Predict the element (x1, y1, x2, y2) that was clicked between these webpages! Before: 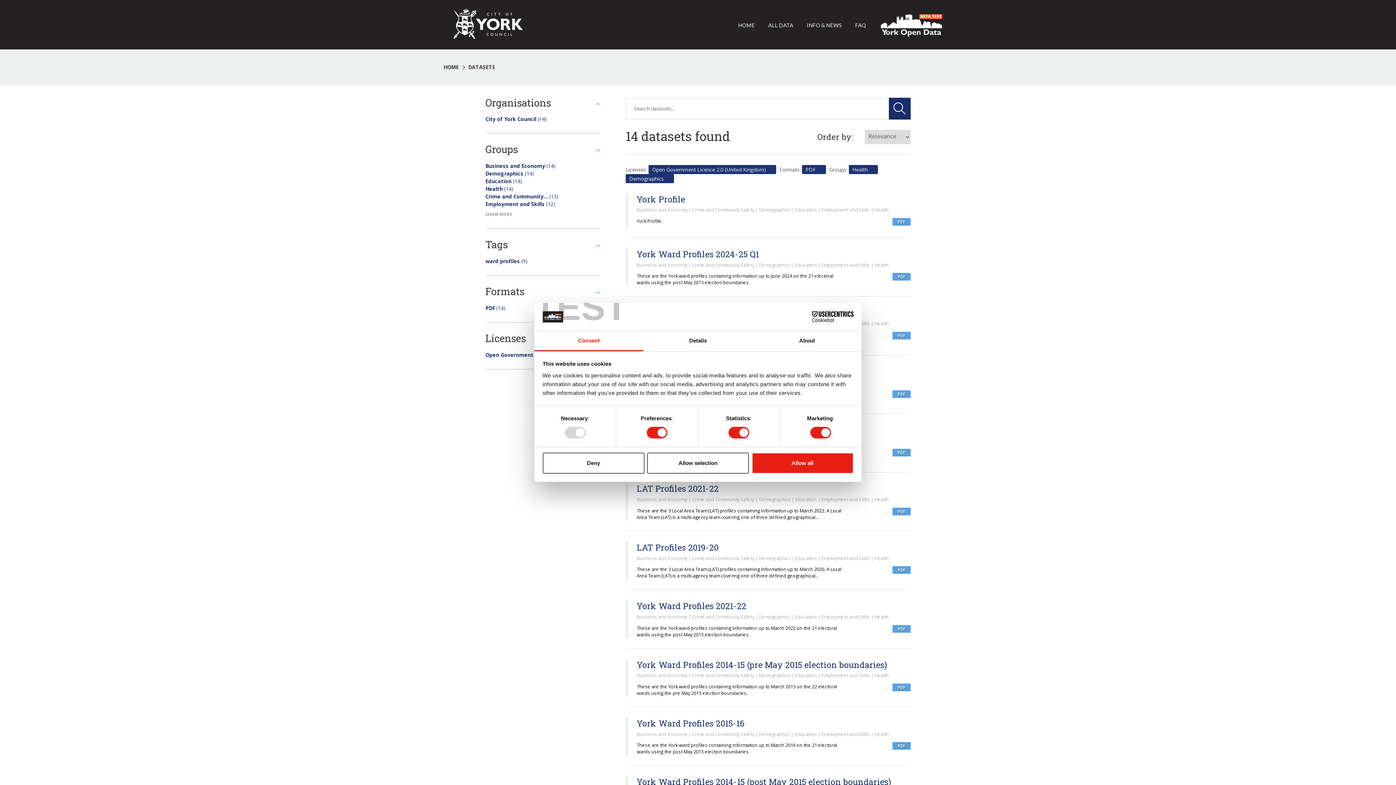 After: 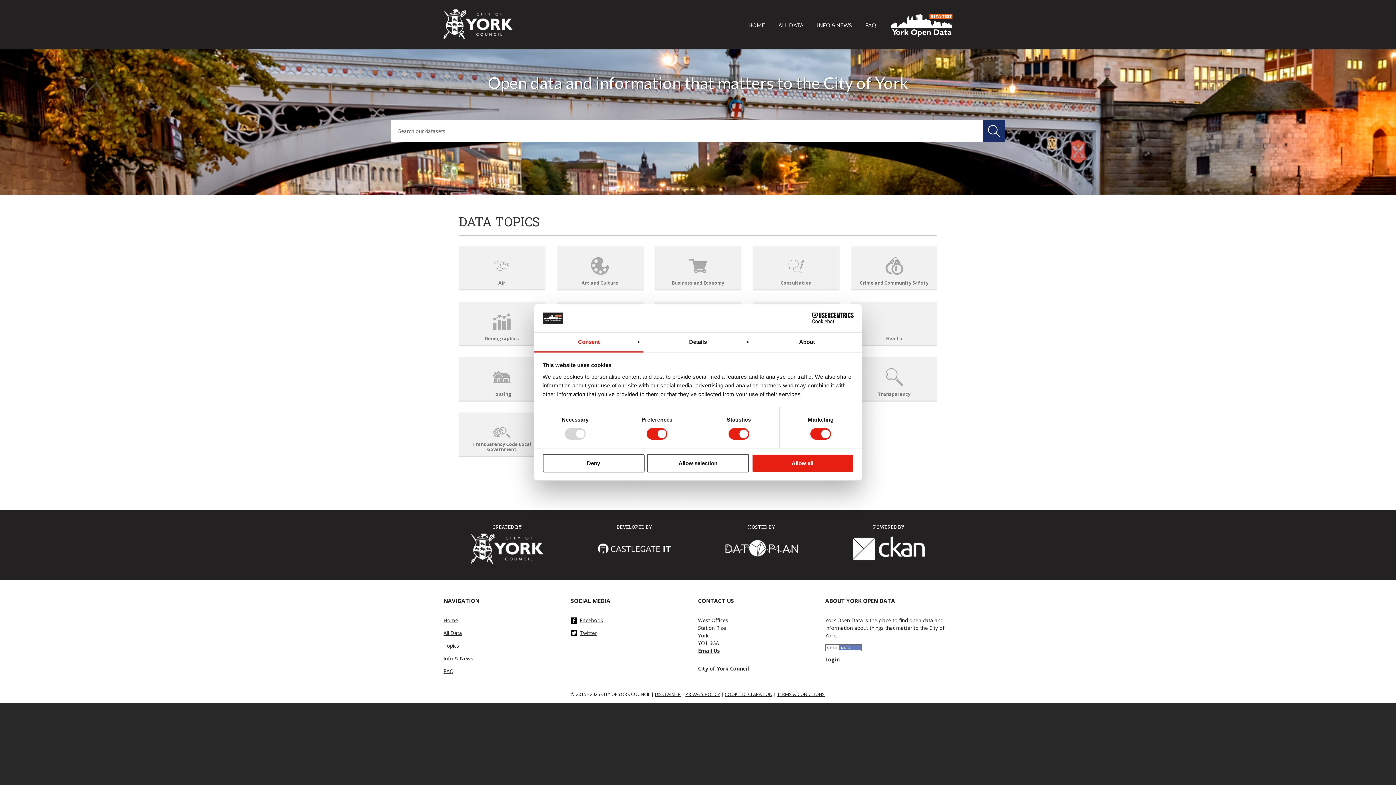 Action: bbox: (880, 14, 942, 36)